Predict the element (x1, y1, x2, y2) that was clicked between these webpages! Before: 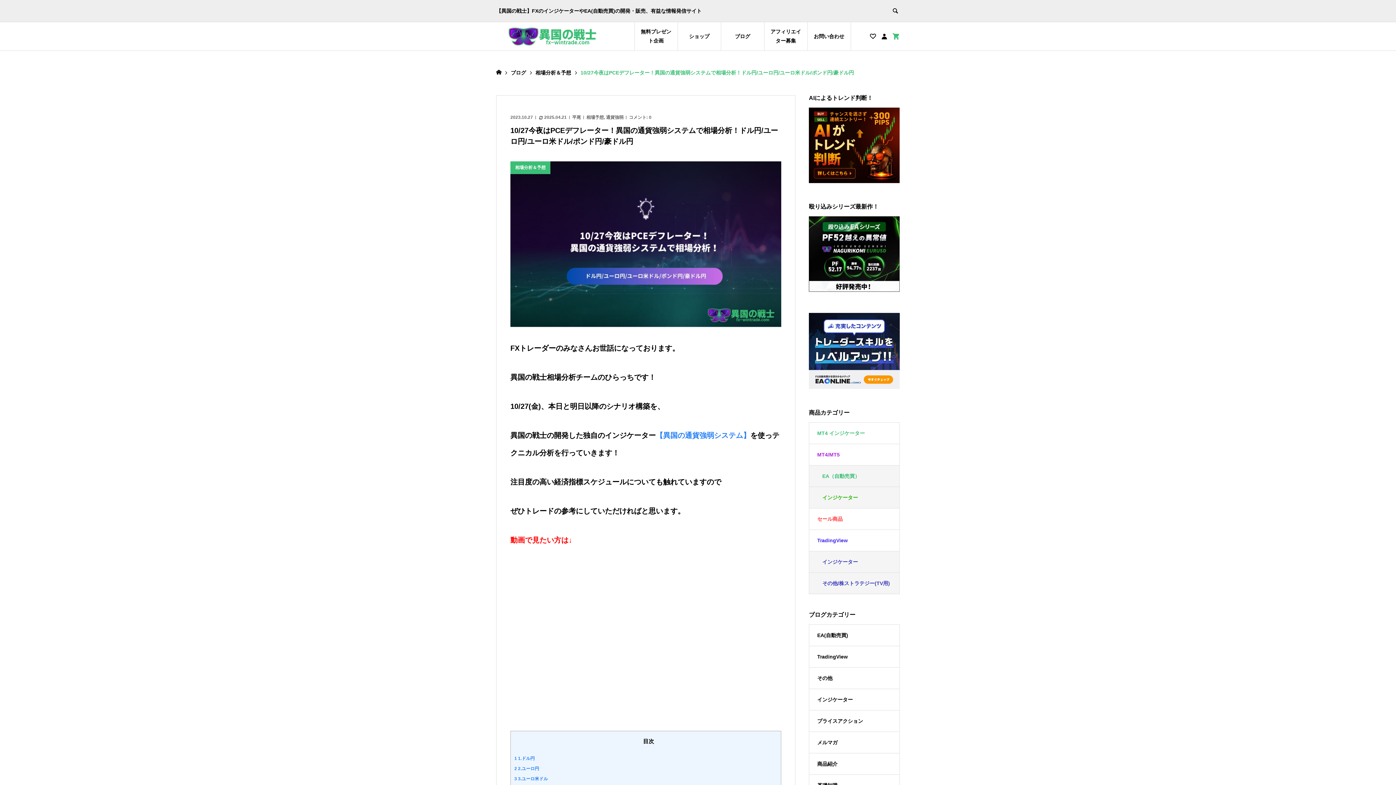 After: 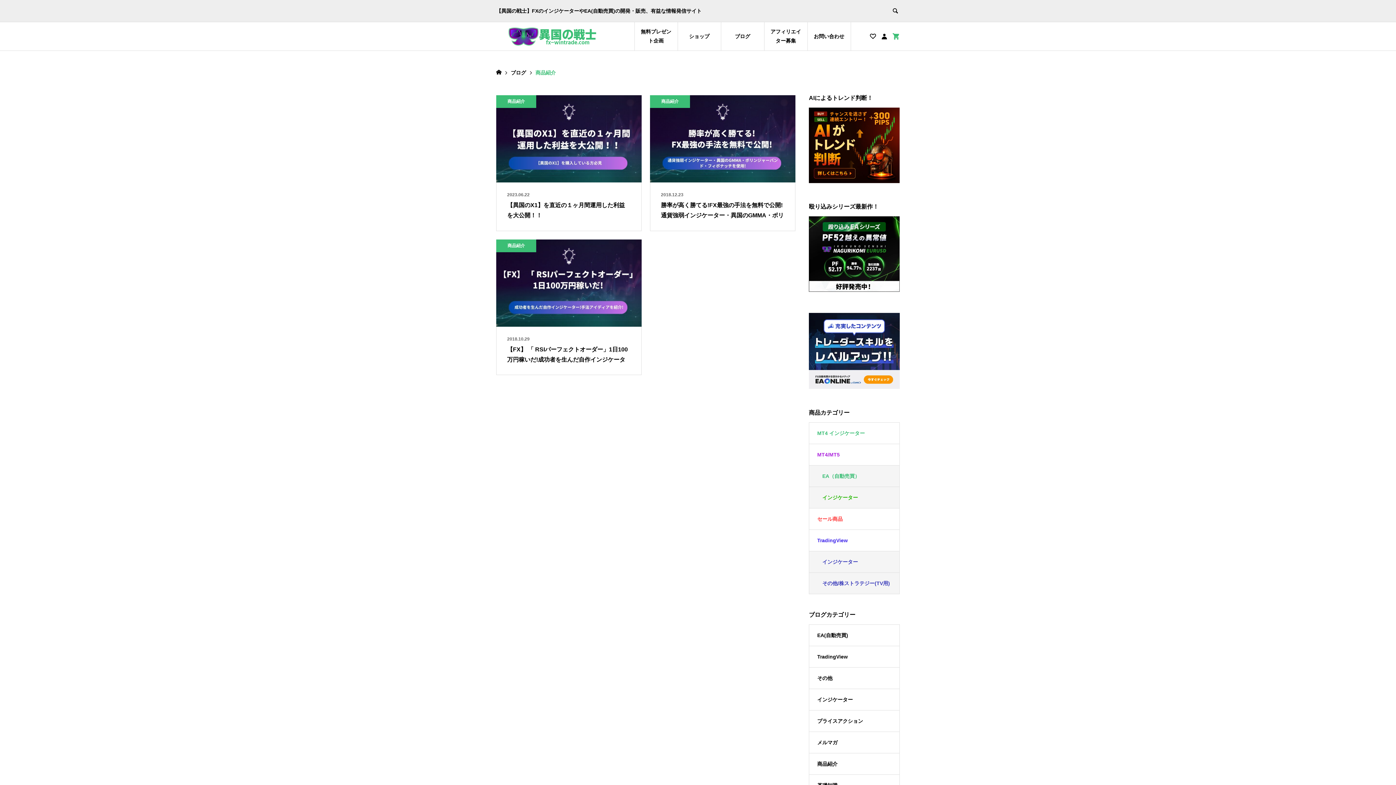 Action: bbox: (809, 753, 899, 774) label: 商品紹介